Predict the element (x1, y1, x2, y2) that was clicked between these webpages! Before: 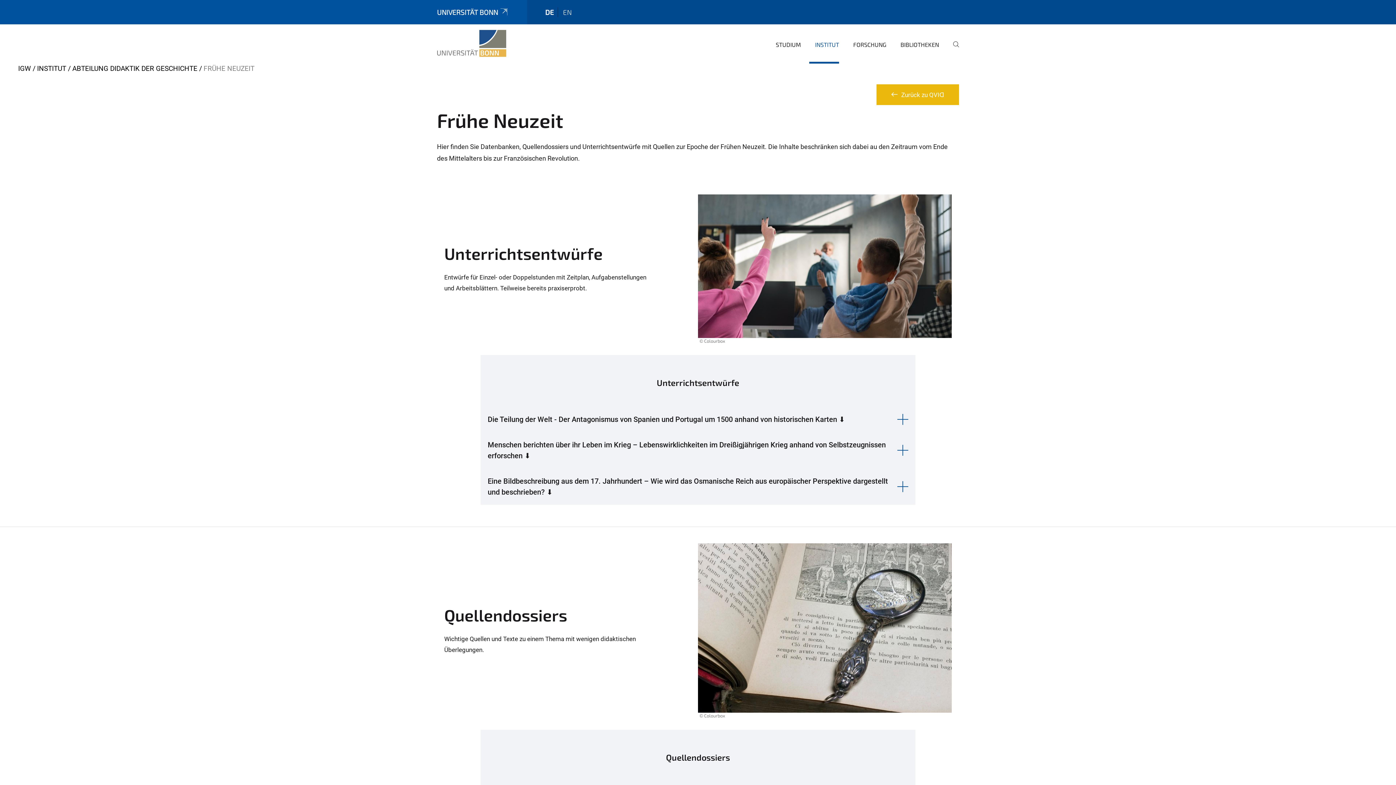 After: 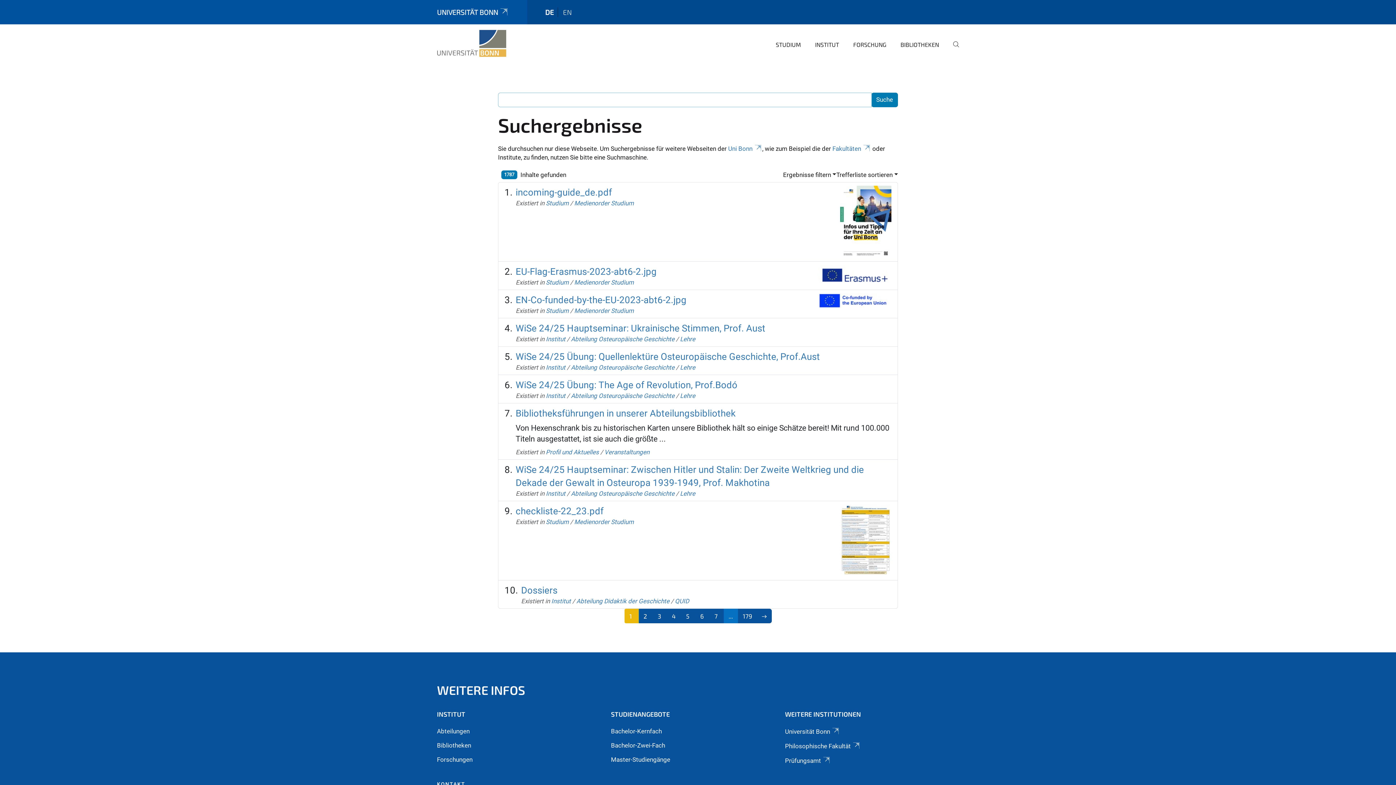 Action: bbox: (947, 35, 959, 63)